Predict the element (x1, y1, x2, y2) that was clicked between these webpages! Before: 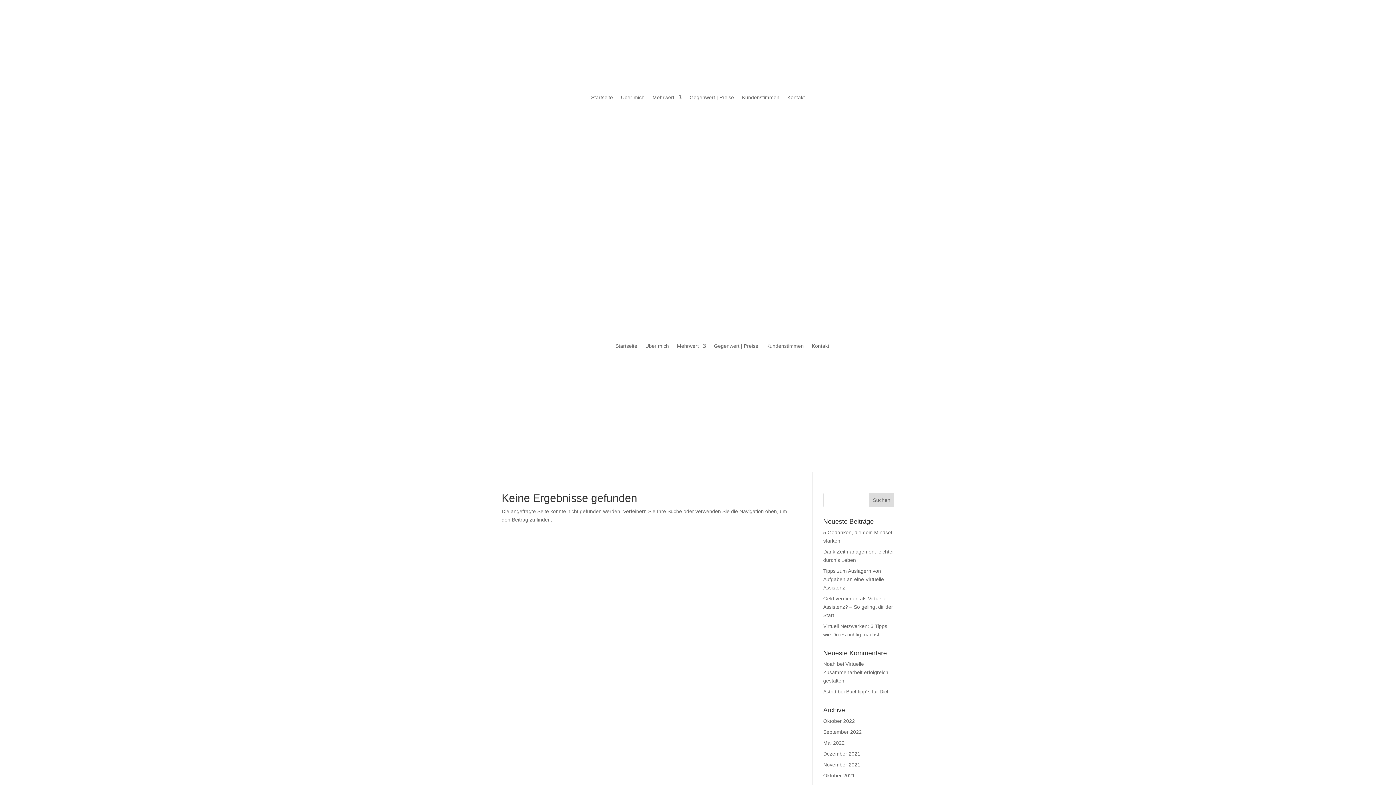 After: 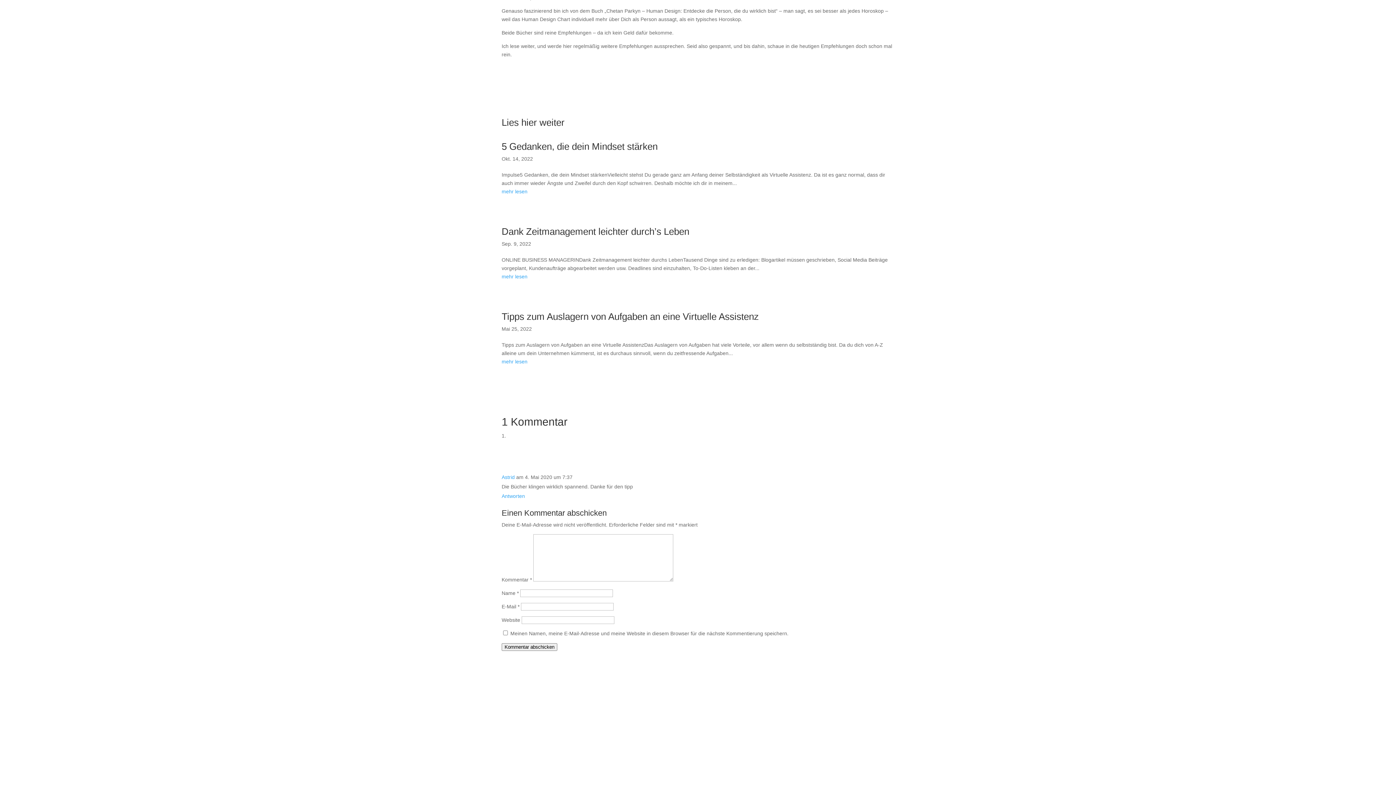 Action: label: Buchtipp´s für Dich bbox: (846, 689, 890, 695)